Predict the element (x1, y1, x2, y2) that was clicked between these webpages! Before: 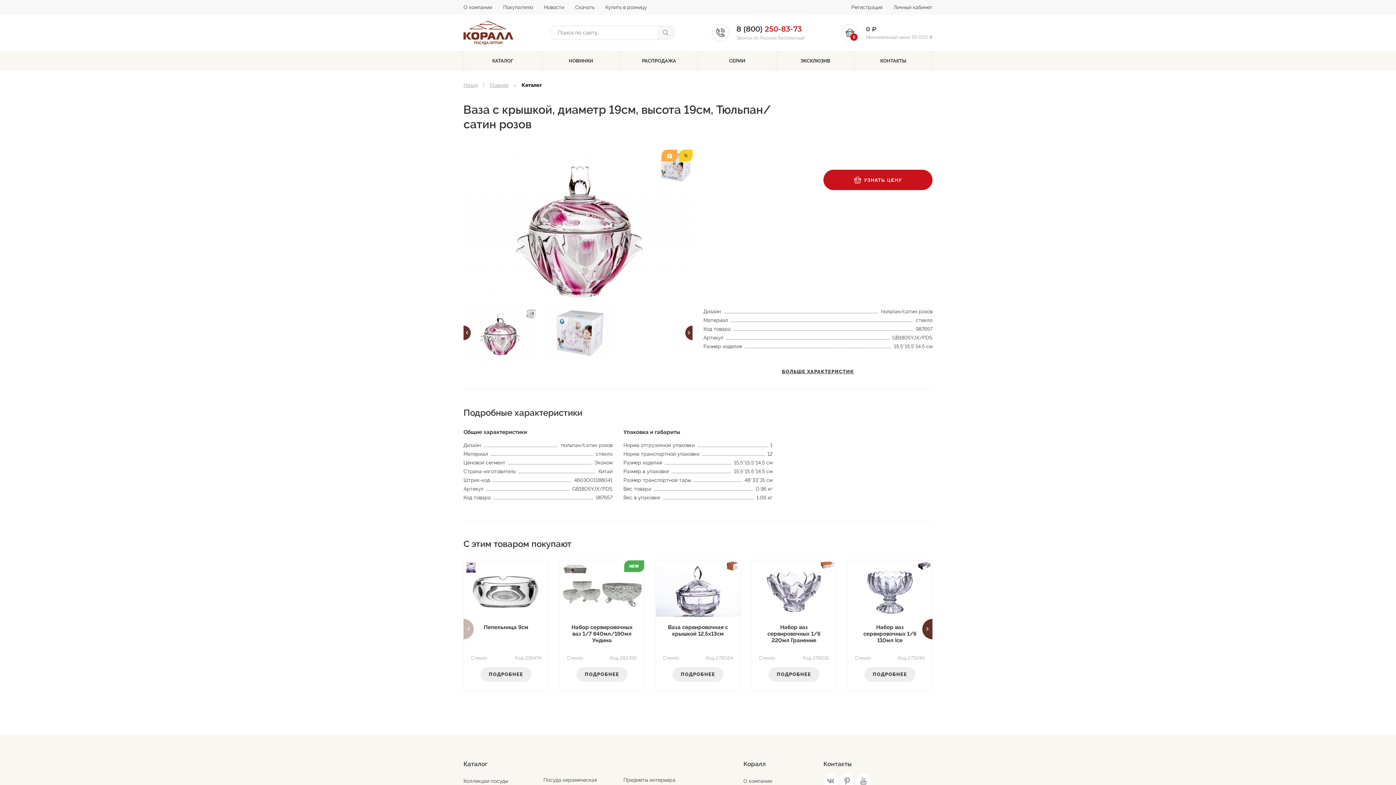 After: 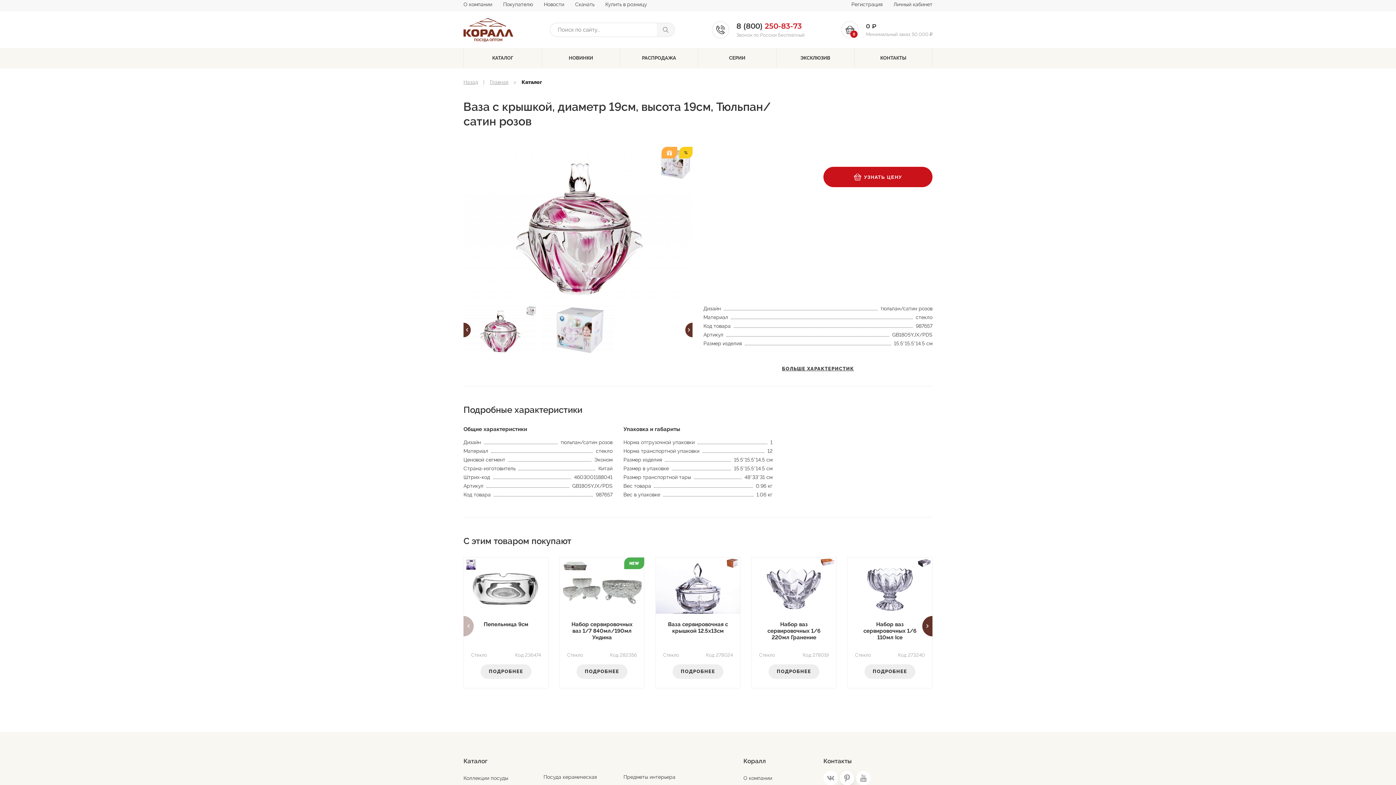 Action: bbox: (839, 774, 854, 788)